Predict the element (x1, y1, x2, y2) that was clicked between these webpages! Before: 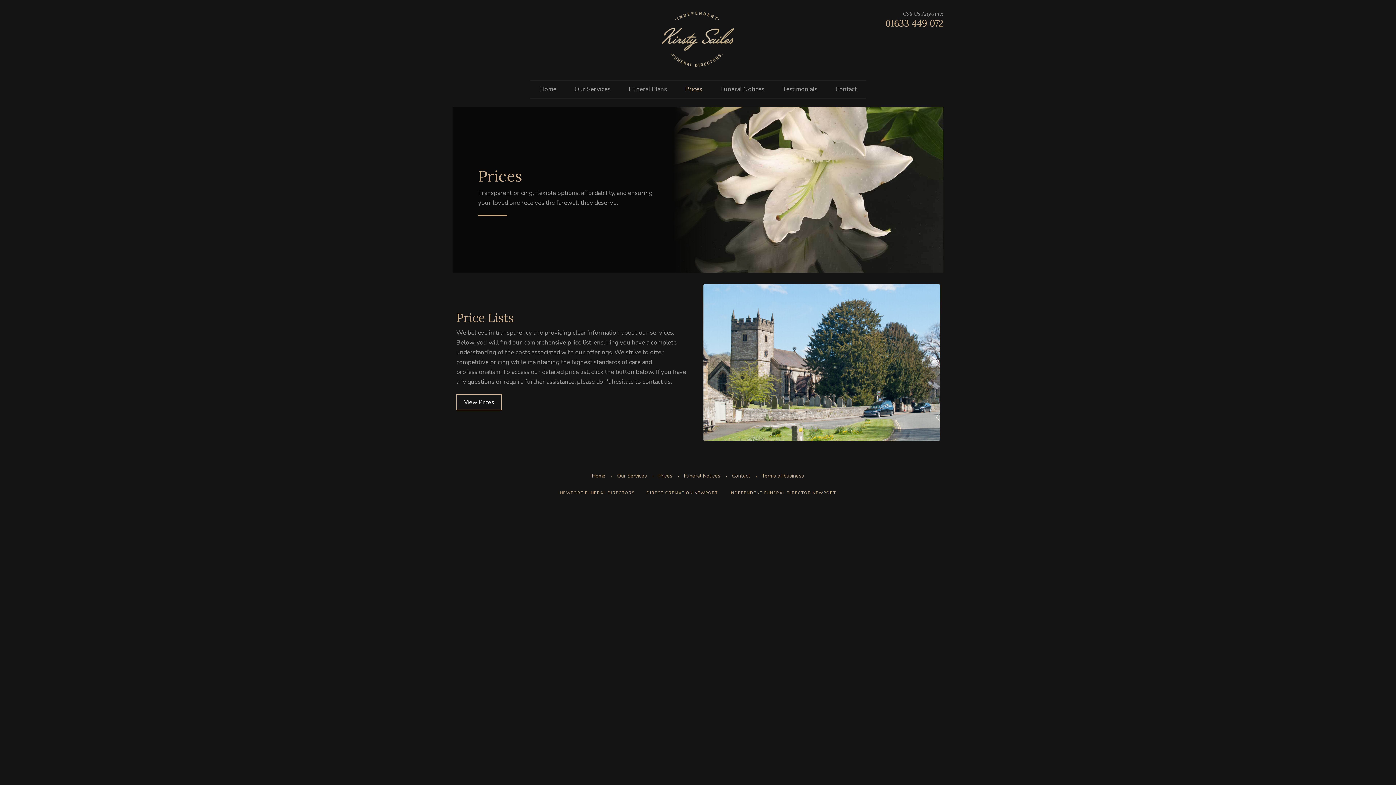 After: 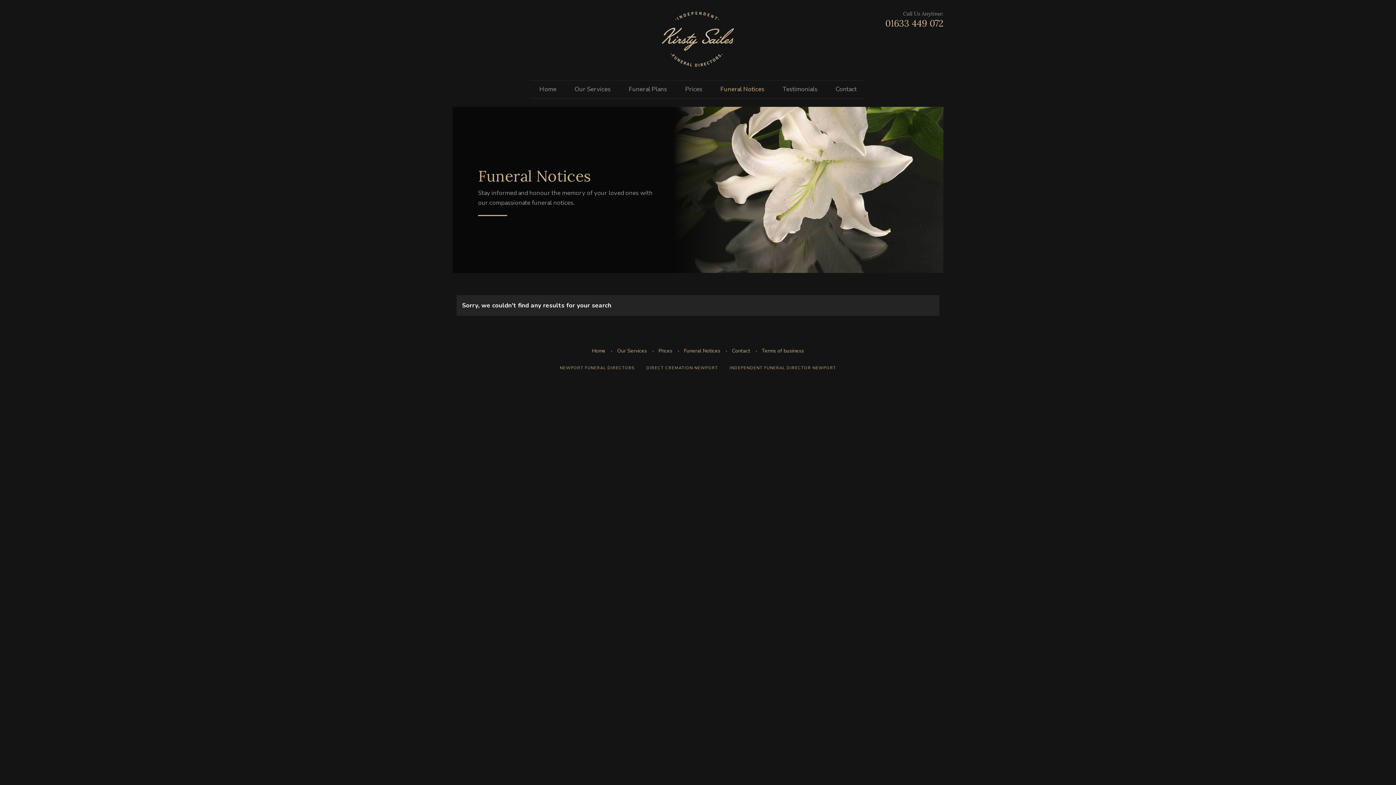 Action: label: Funeral Notices bbox: (711, 80, 773, 98)